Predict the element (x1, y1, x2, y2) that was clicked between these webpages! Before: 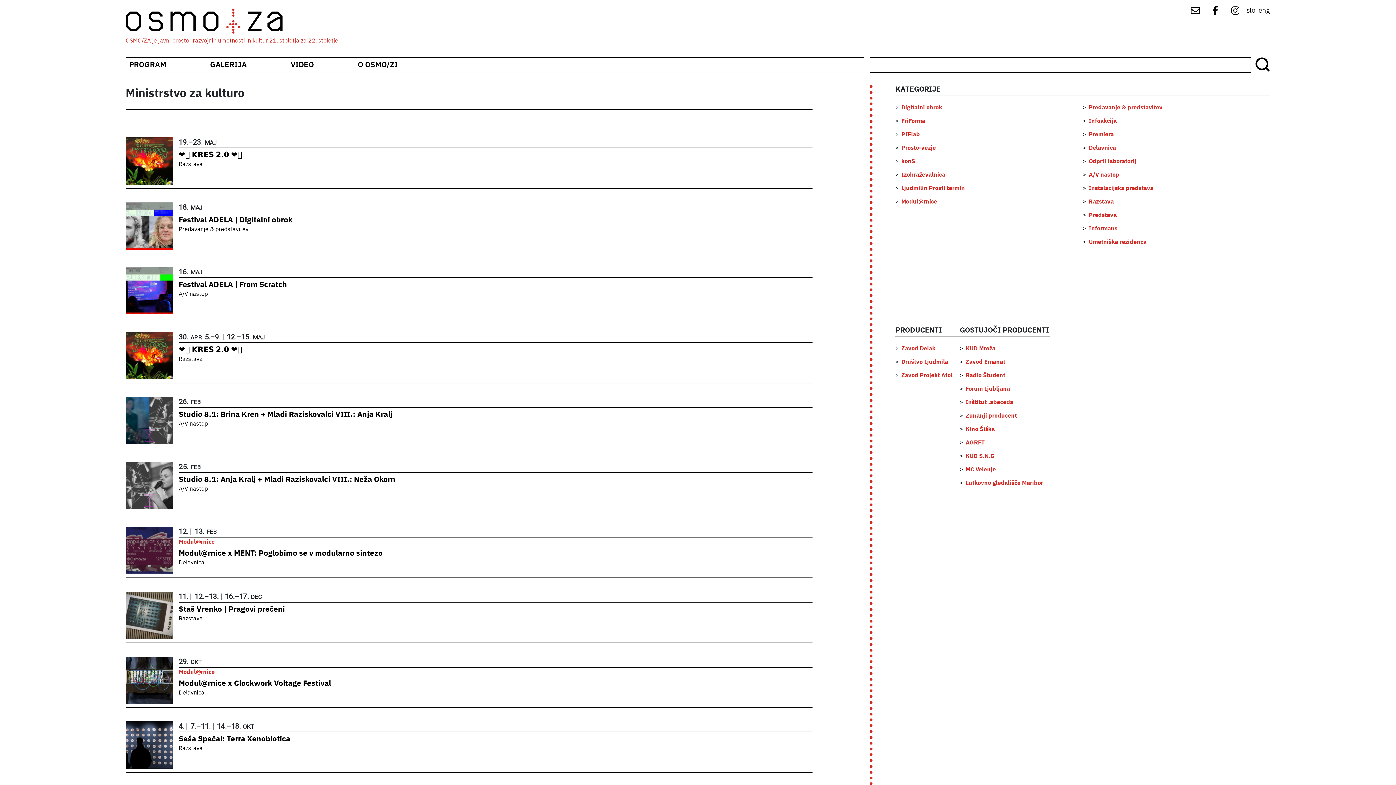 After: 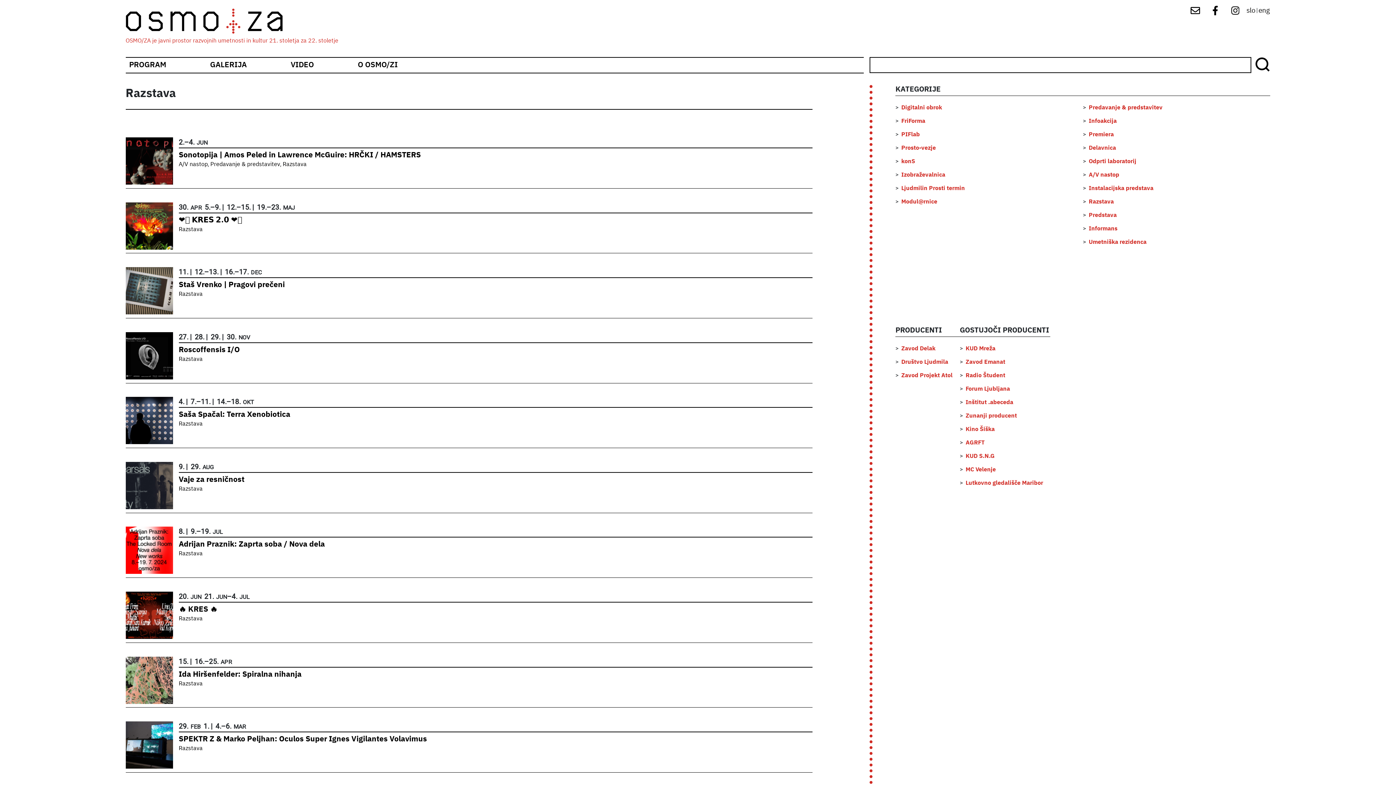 Action: bbox: (178, 616, 202, 622) label: Razstava